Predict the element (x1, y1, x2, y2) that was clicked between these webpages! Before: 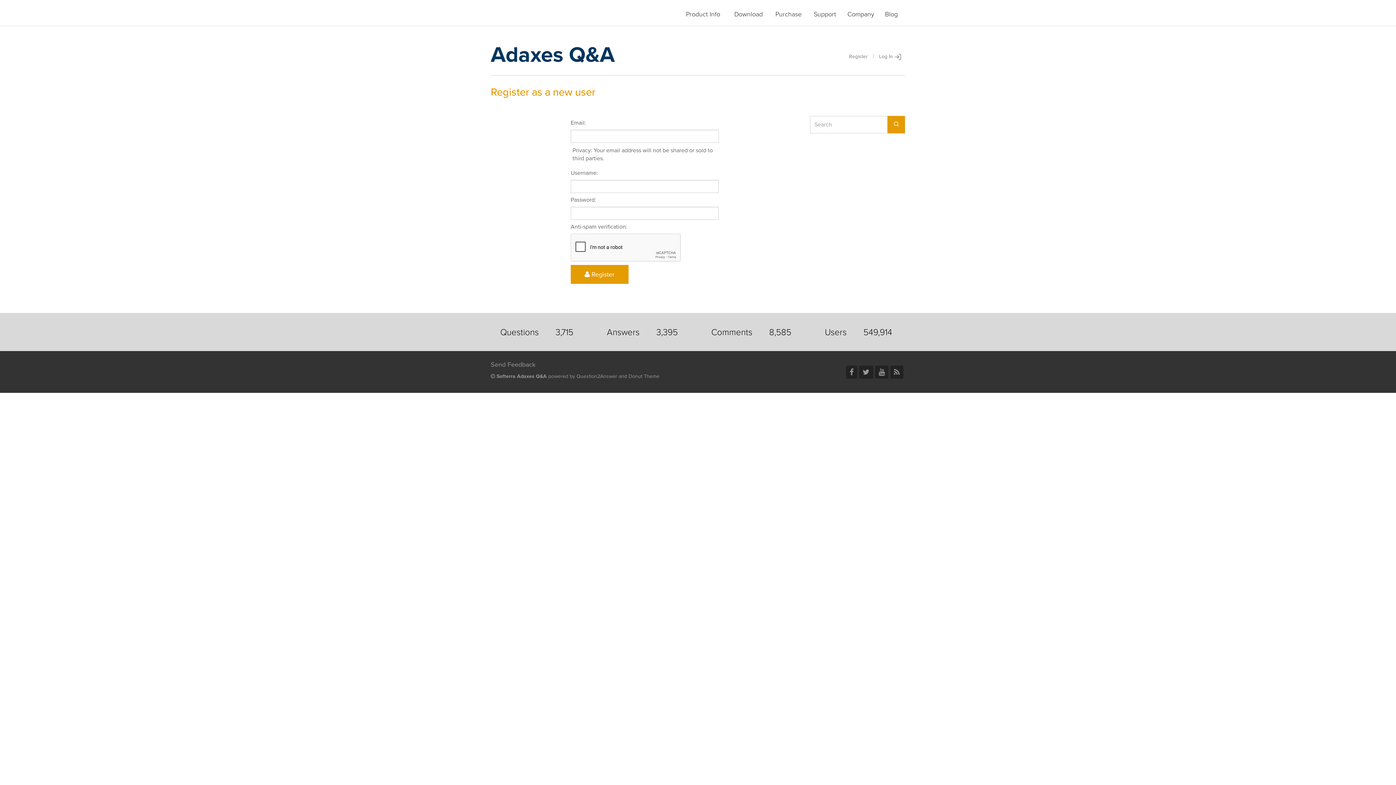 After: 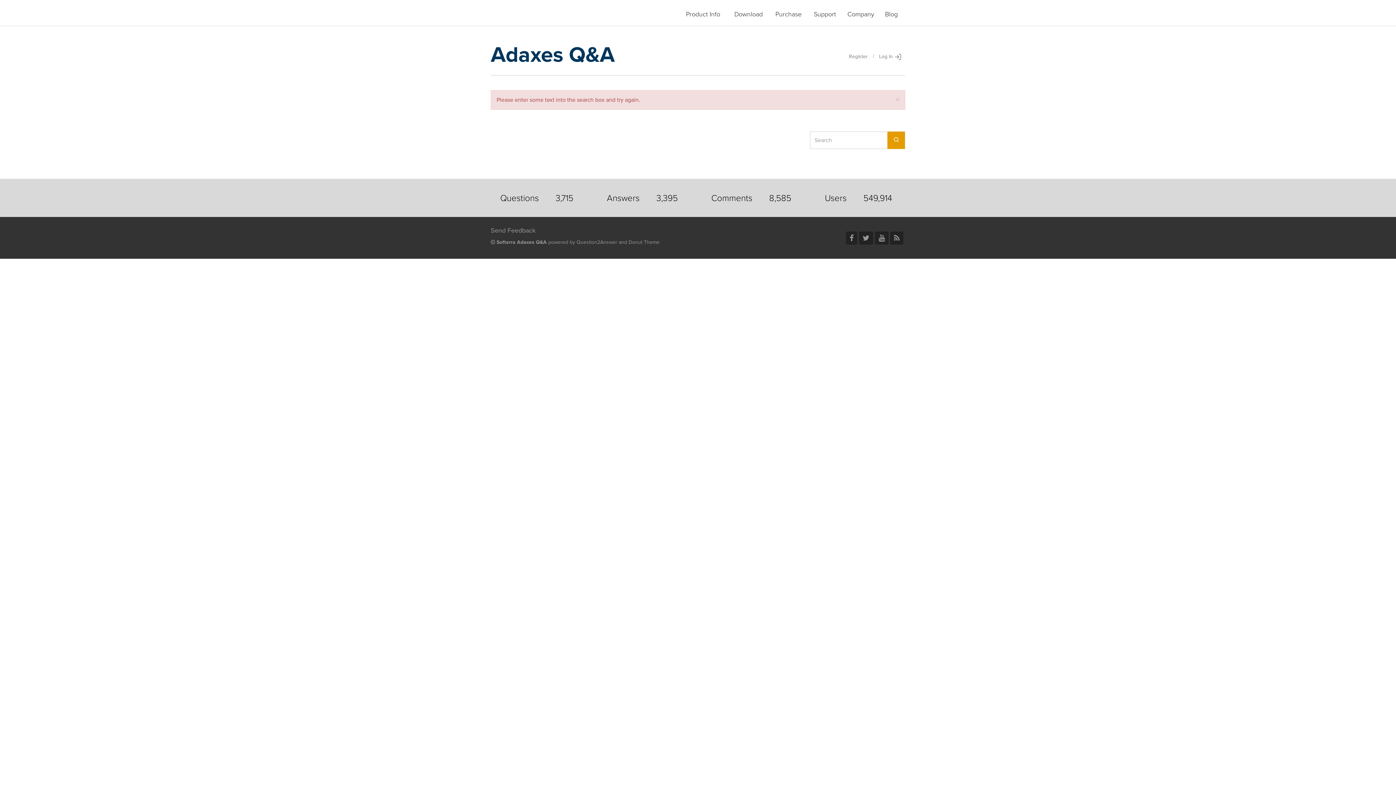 Action: bbox: (887, 116, 905, 133)